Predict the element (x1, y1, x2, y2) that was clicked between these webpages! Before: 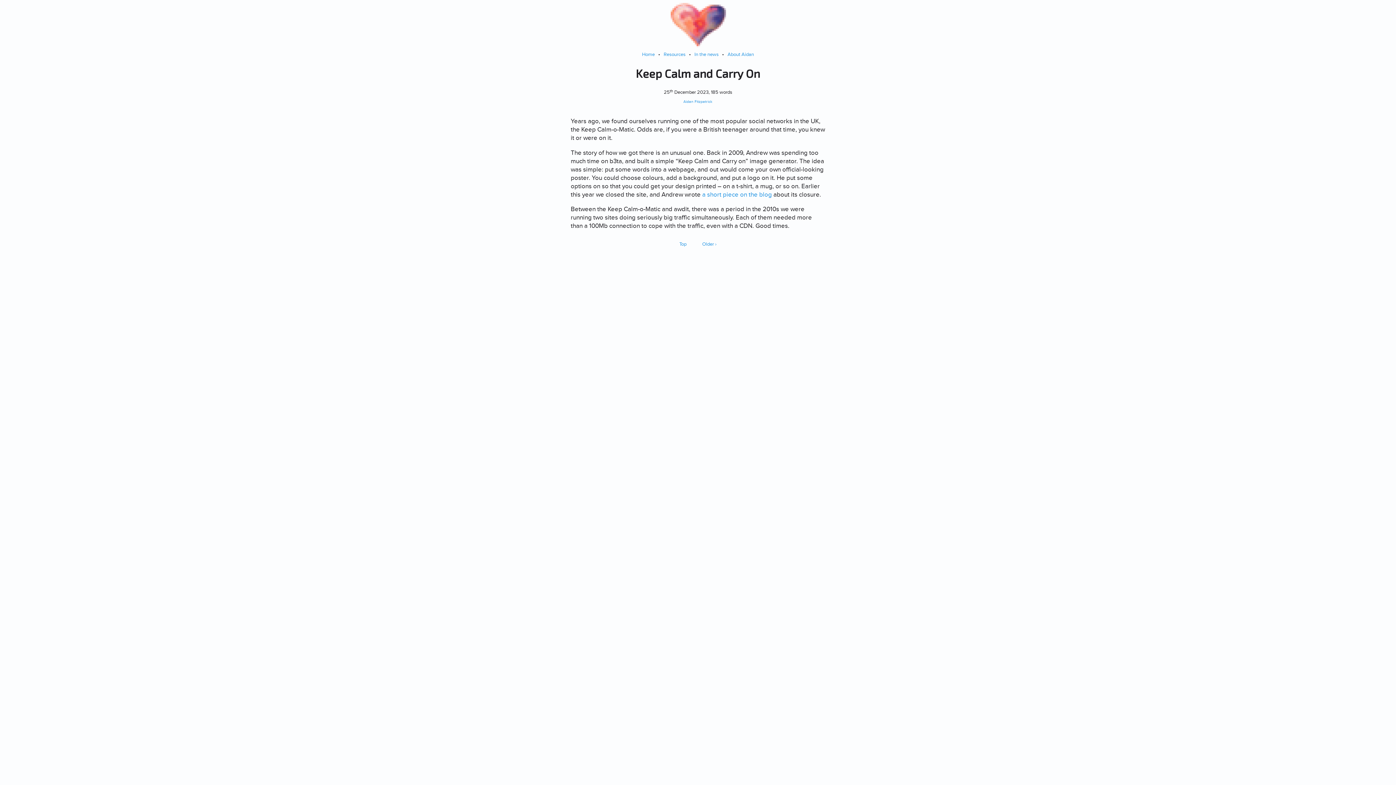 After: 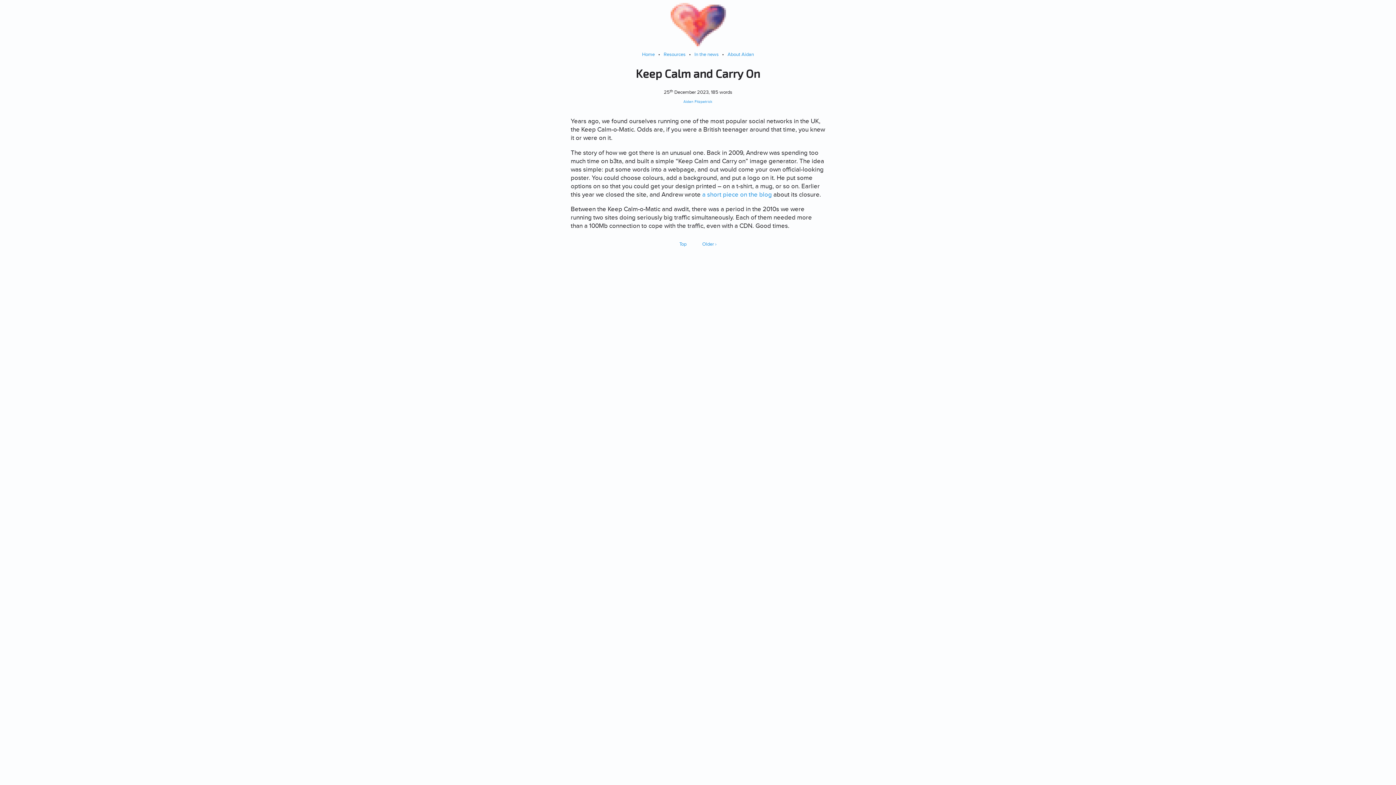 Action: label: Top bbox: (679, 241, 686, 247)